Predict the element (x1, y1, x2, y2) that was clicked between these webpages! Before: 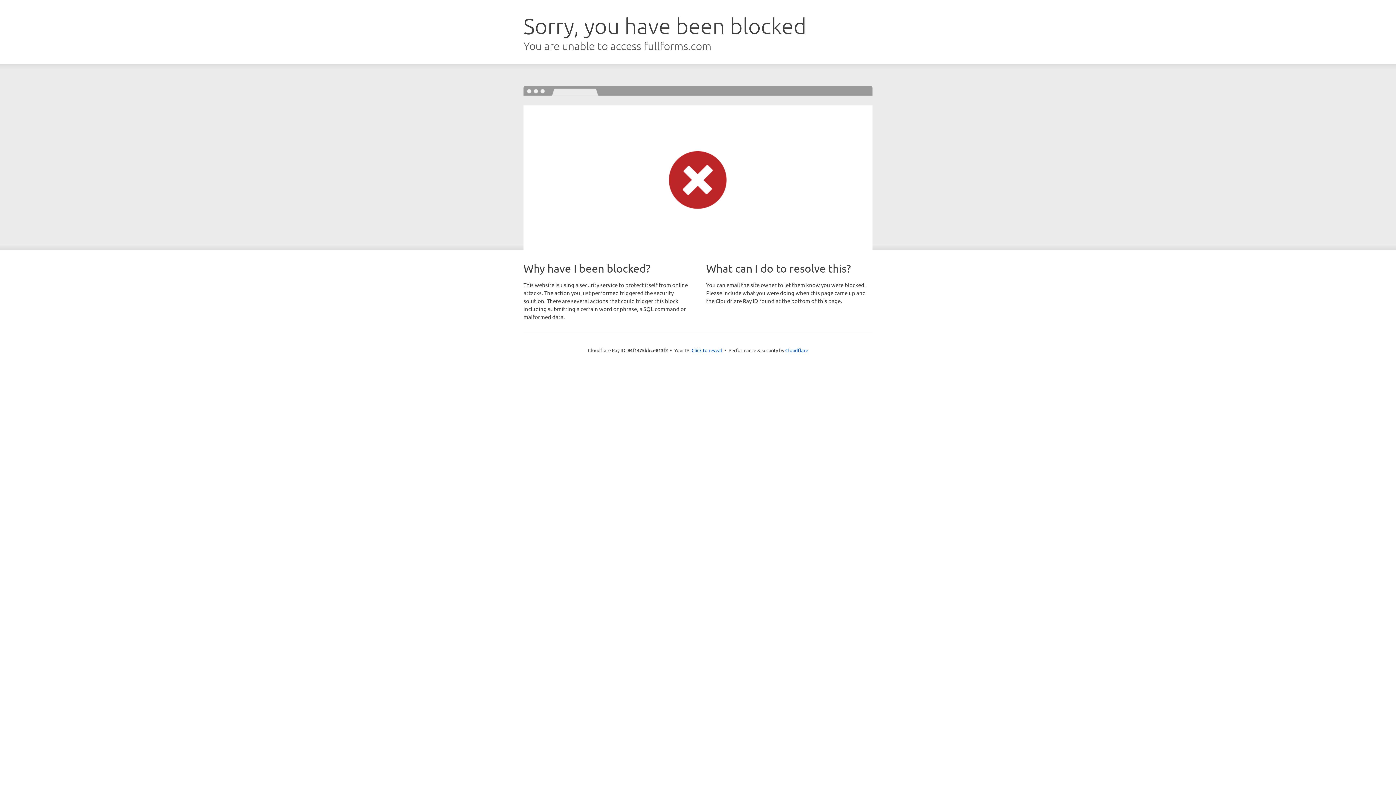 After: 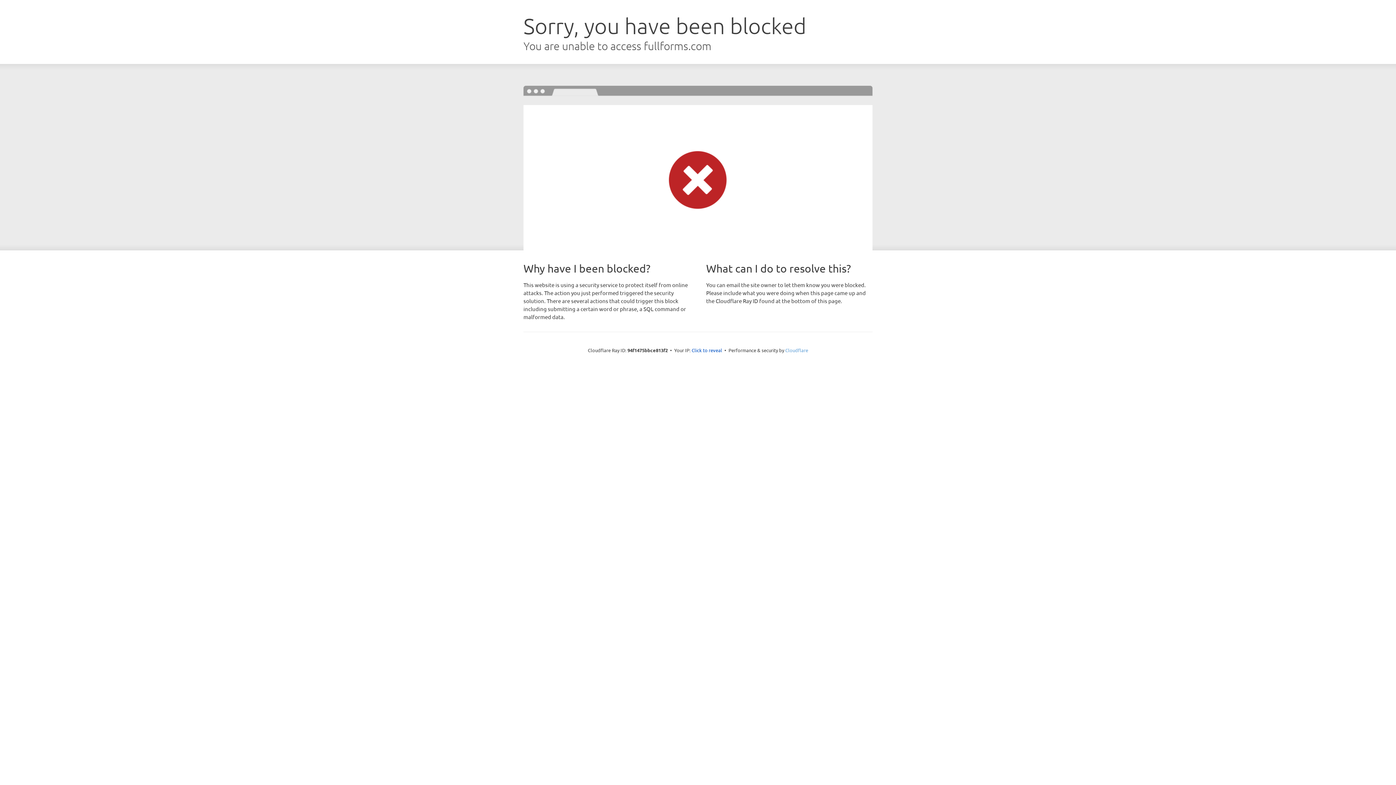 Action: bbox: (785, 347, 808, 353) label: Cloudflare